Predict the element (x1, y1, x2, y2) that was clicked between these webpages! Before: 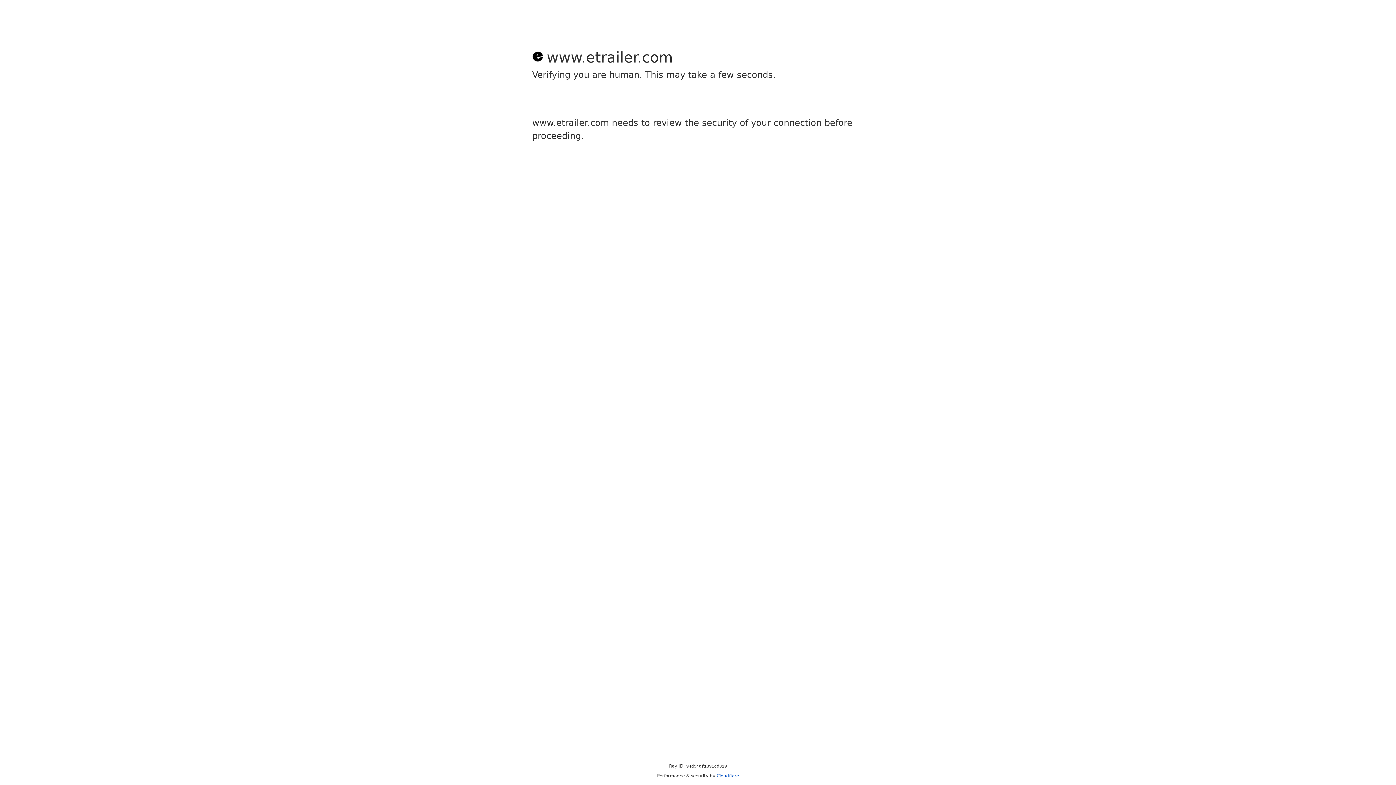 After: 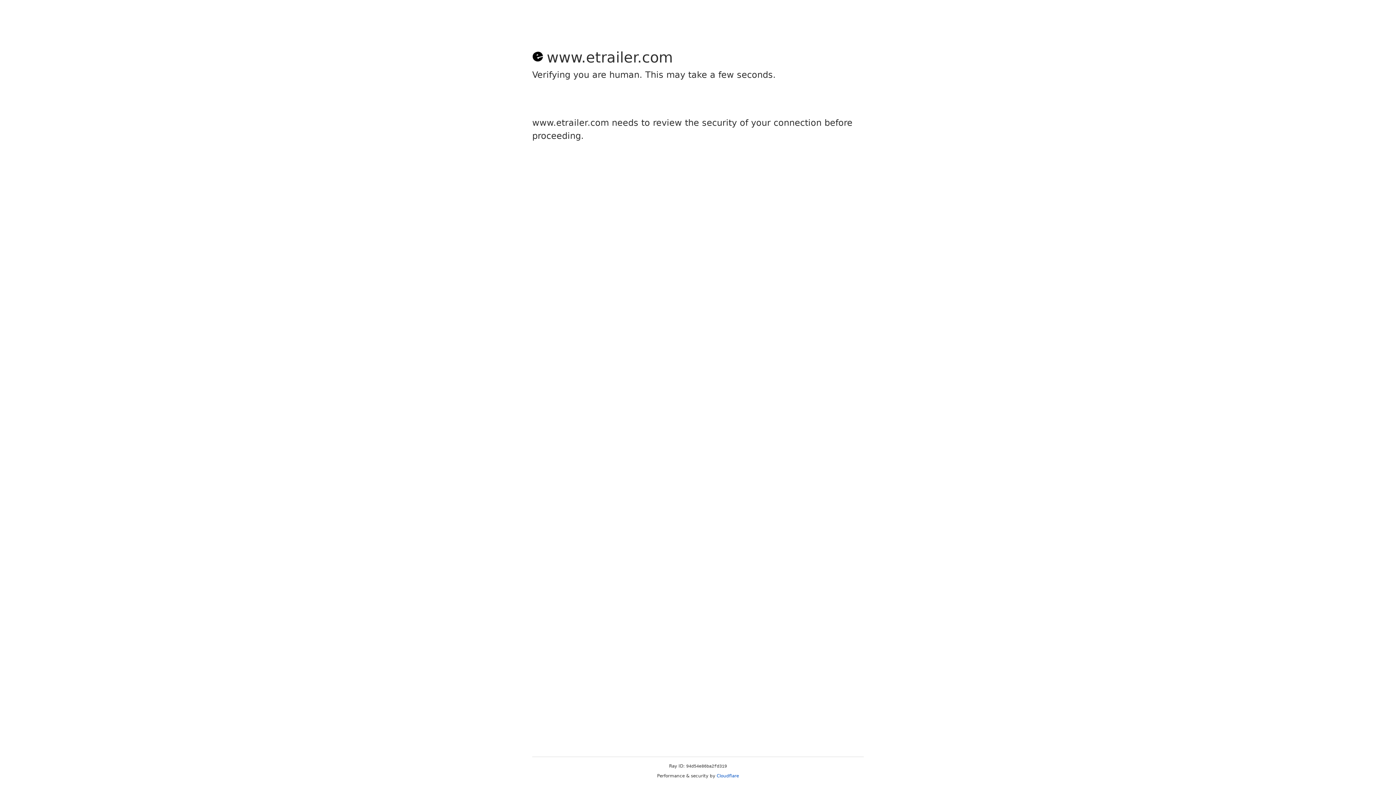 Action: bbox: (716, 773, 739, 778) label: Cloudflare